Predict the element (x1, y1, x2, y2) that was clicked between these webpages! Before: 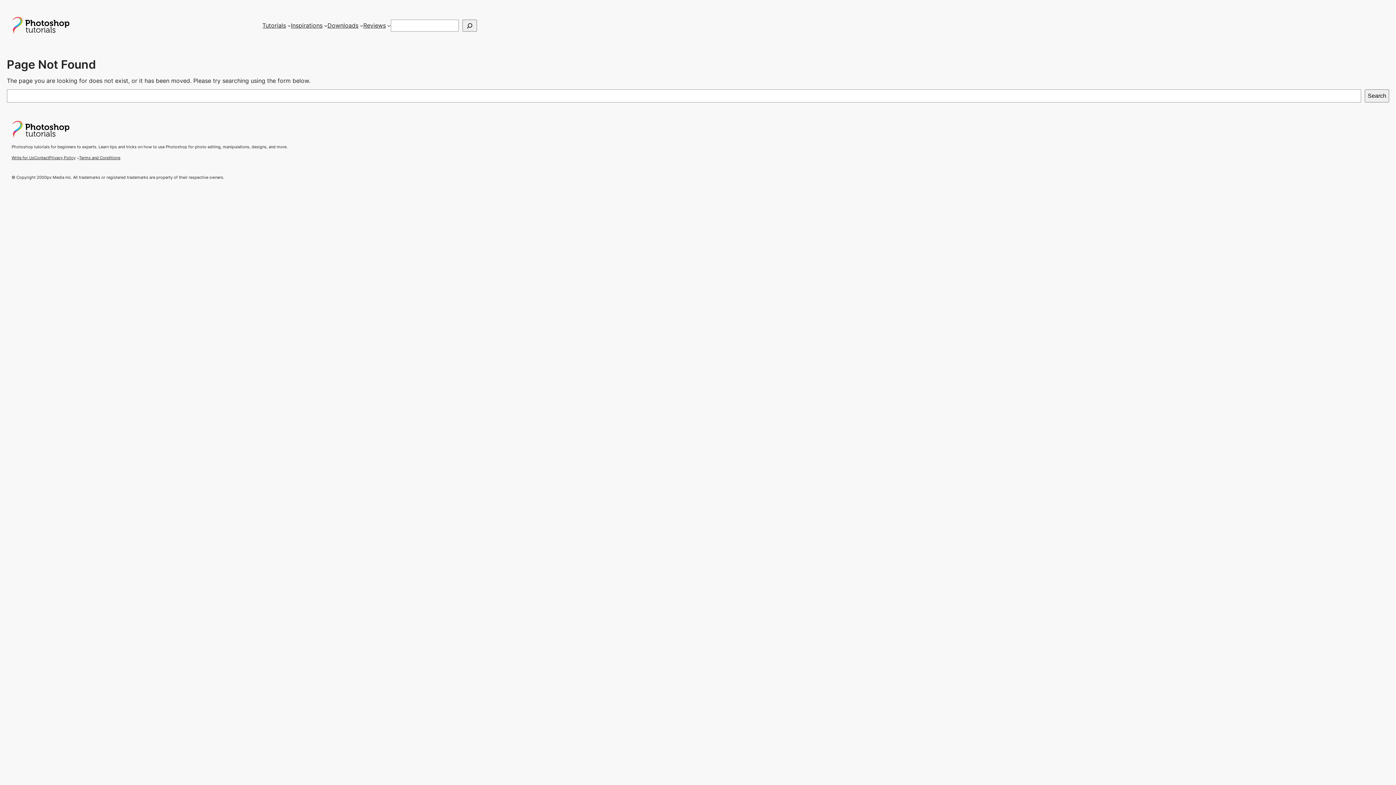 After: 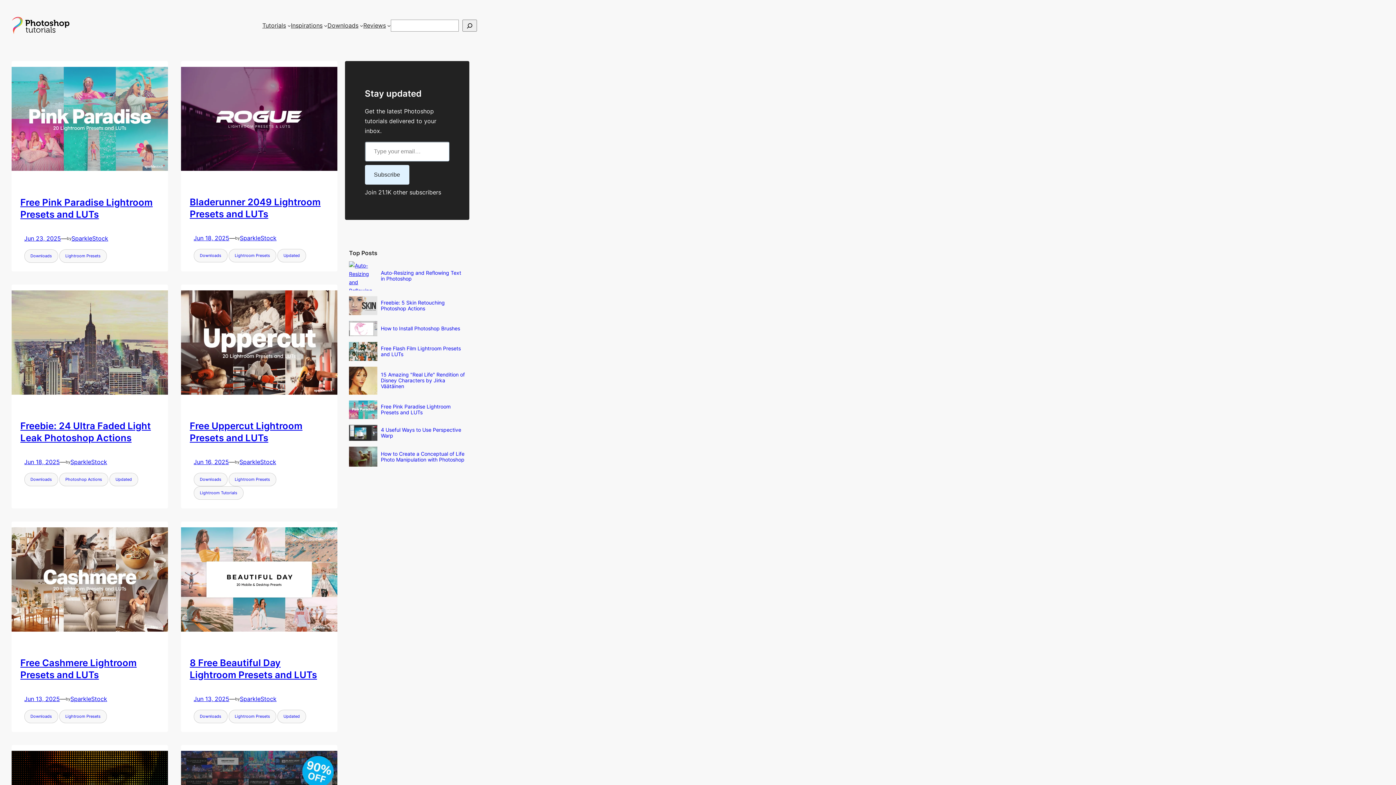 Action: bbox: (327, 20, 358, 30) label: Downloads